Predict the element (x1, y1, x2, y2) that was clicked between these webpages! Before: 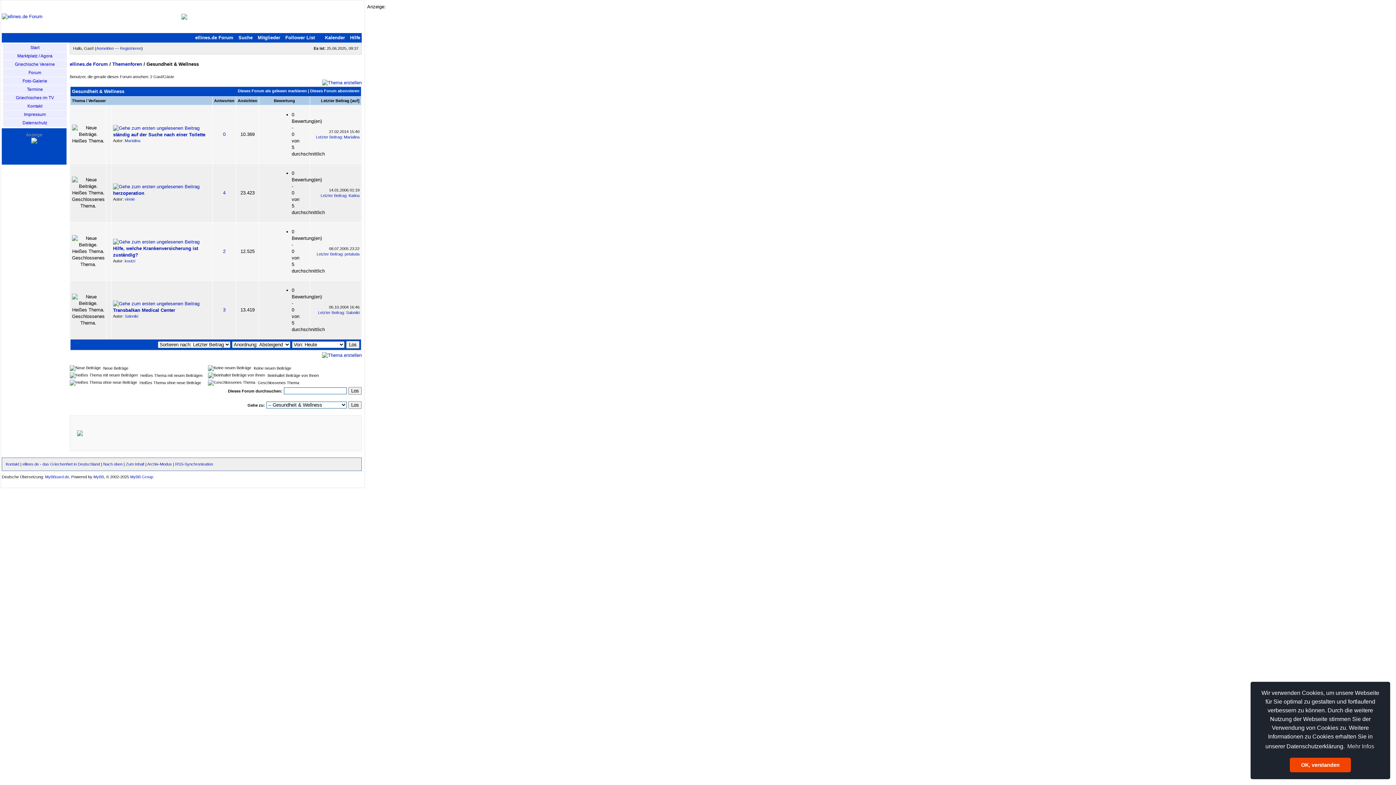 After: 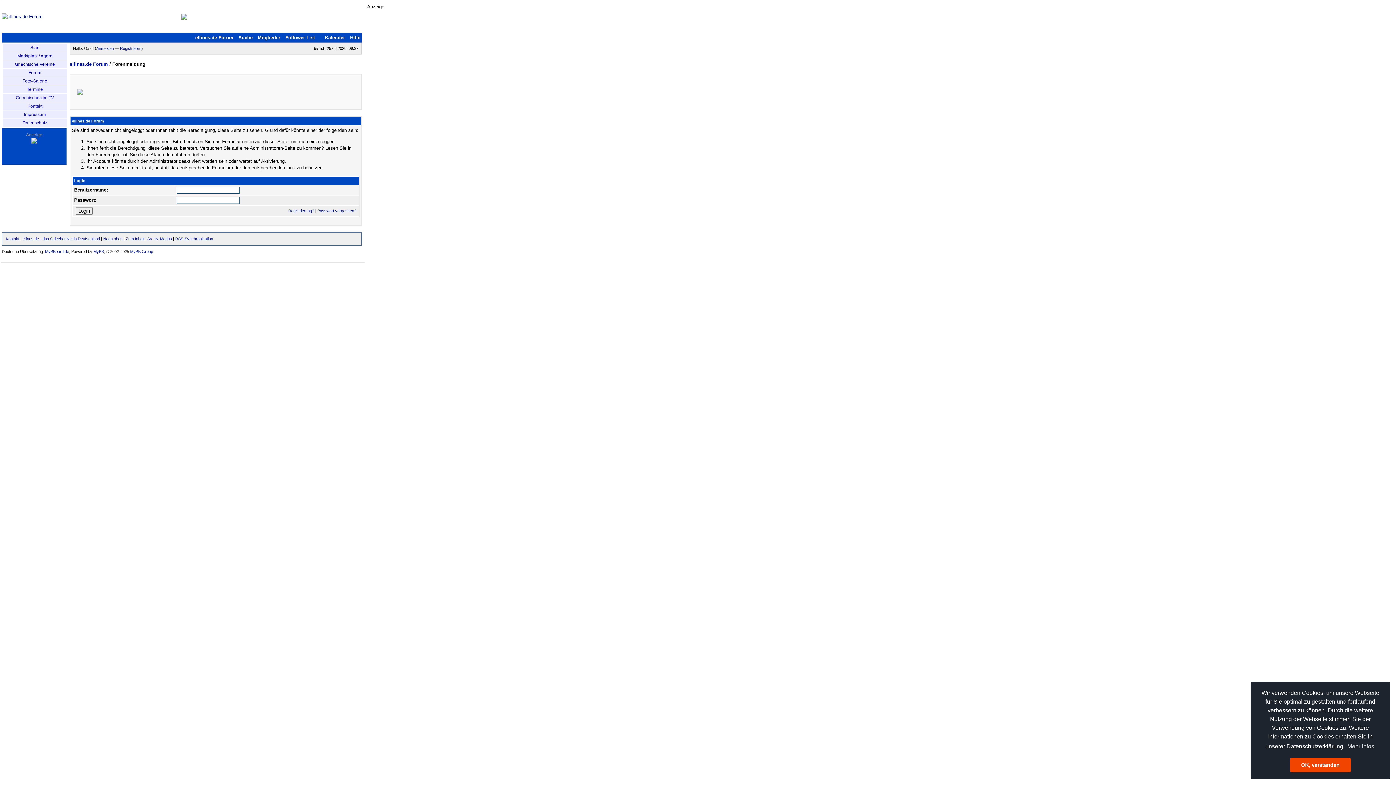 Action: bbox: (322, 80, 361, 85)